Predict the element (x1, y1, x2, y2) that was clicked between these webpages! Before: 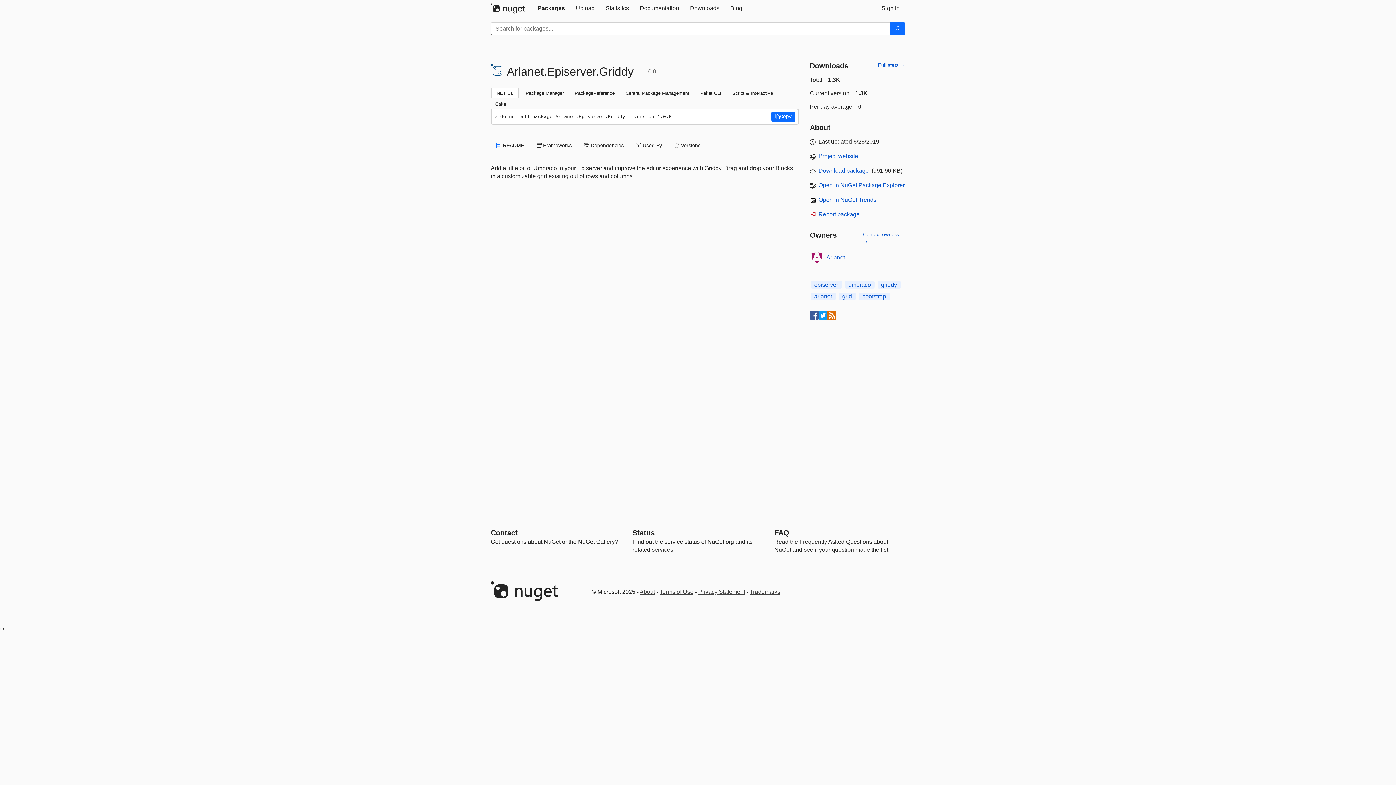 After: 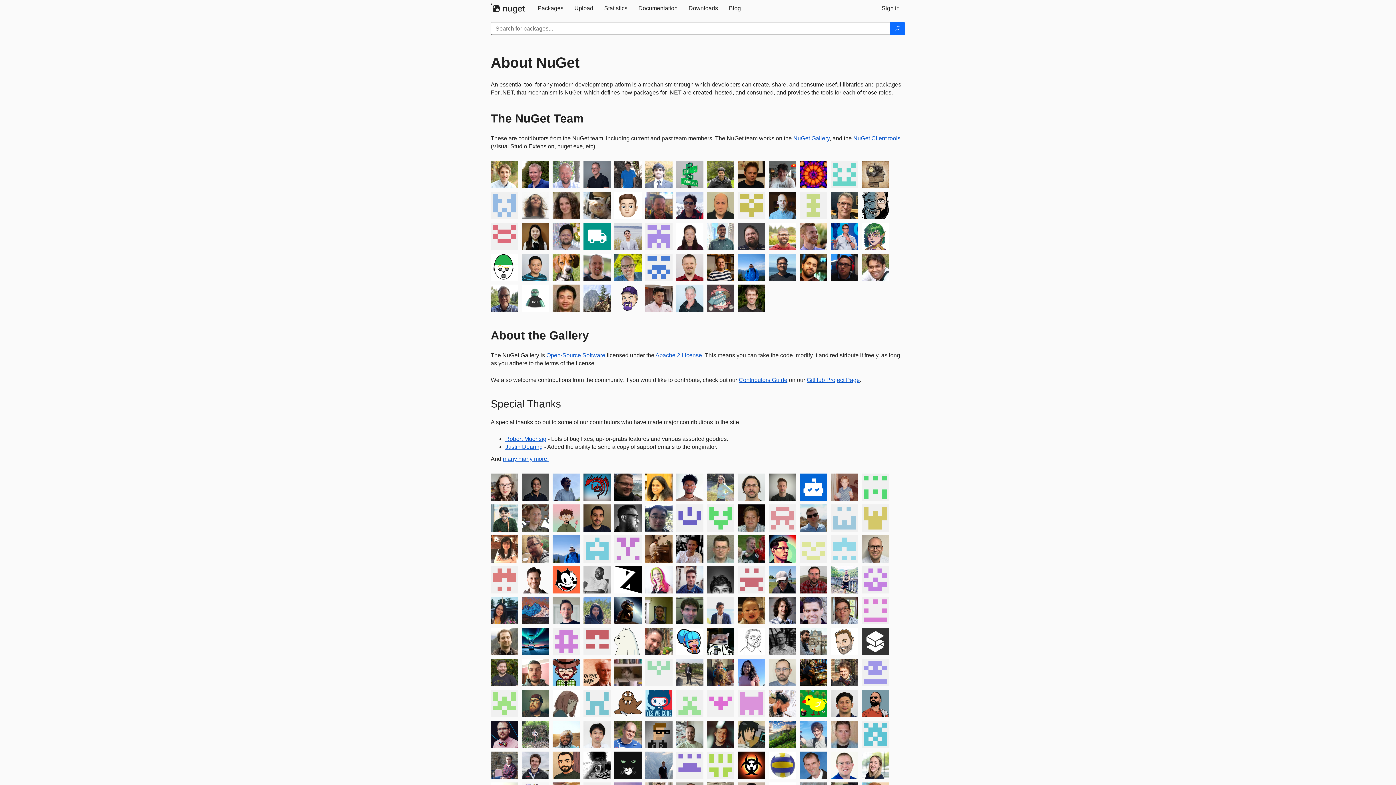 Action: label: About bbox: (639, 589, 655, 595)